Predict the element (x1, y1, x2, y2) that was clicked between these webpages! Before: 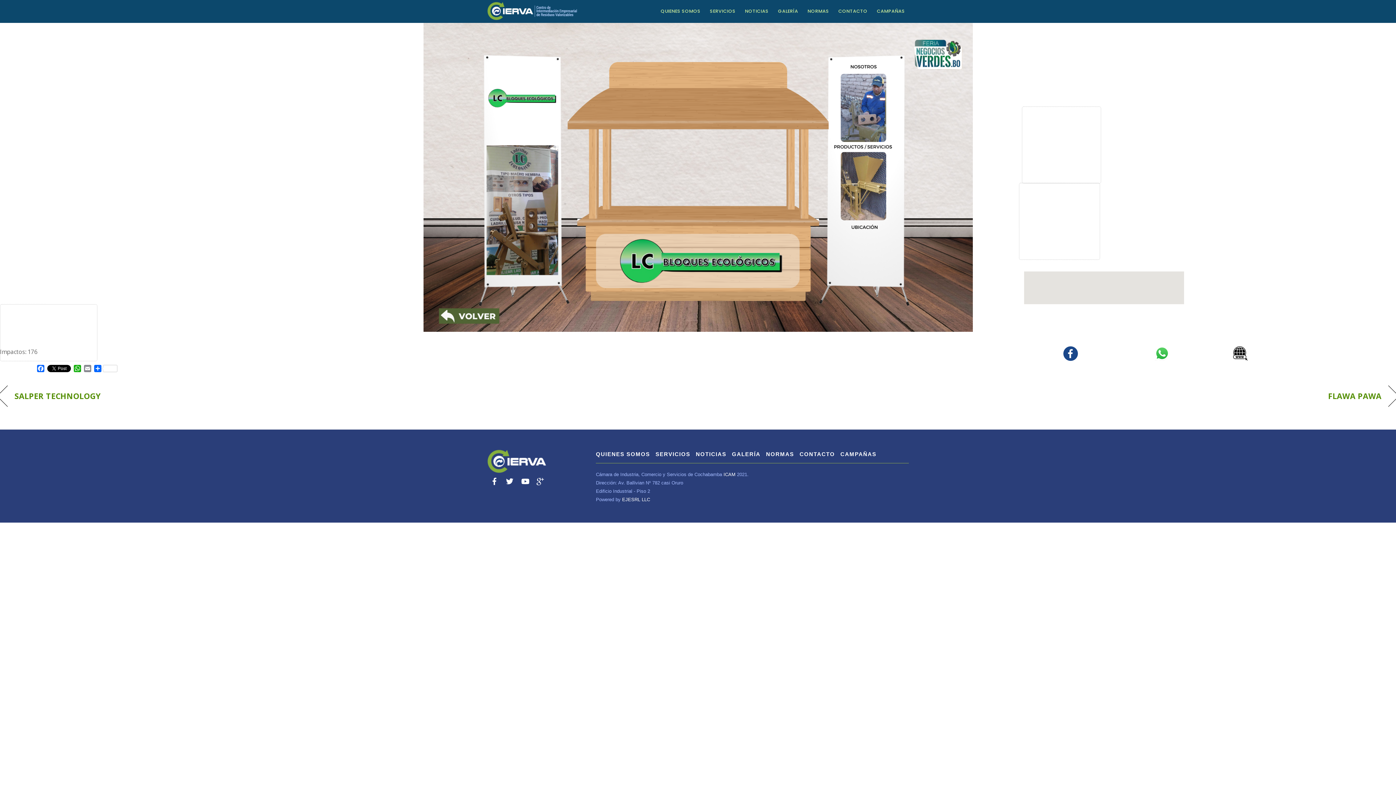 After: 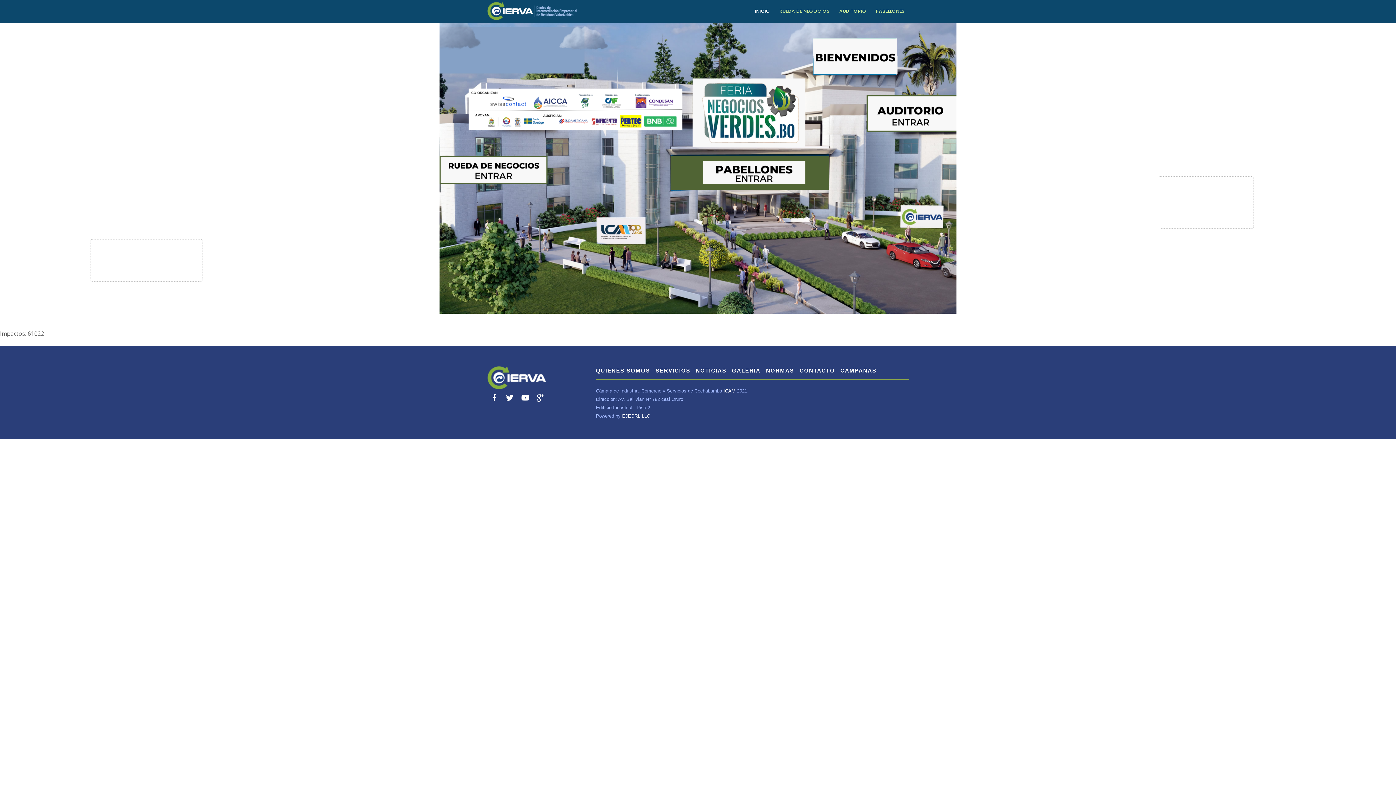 Action: label: GALERÍA bbox: (732, 451, 760, 457)